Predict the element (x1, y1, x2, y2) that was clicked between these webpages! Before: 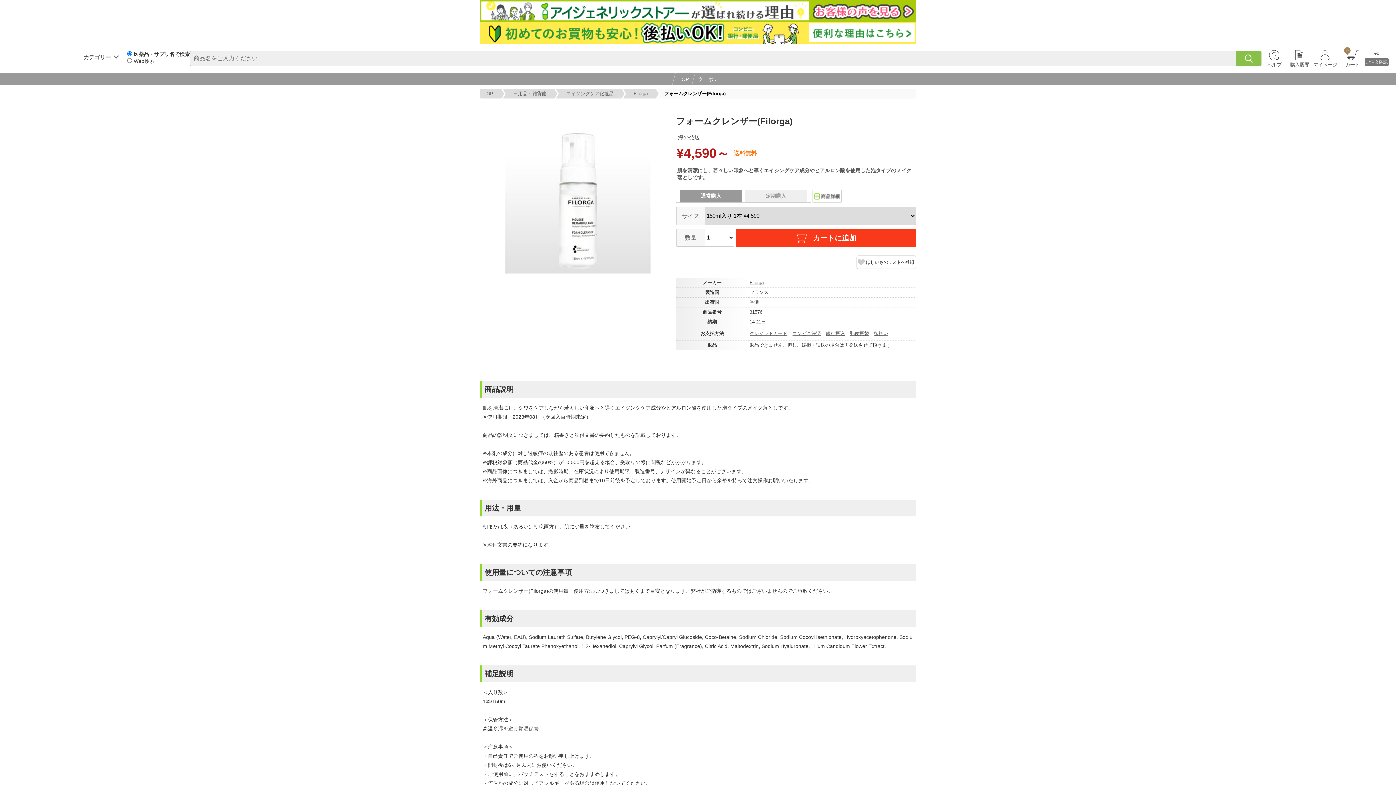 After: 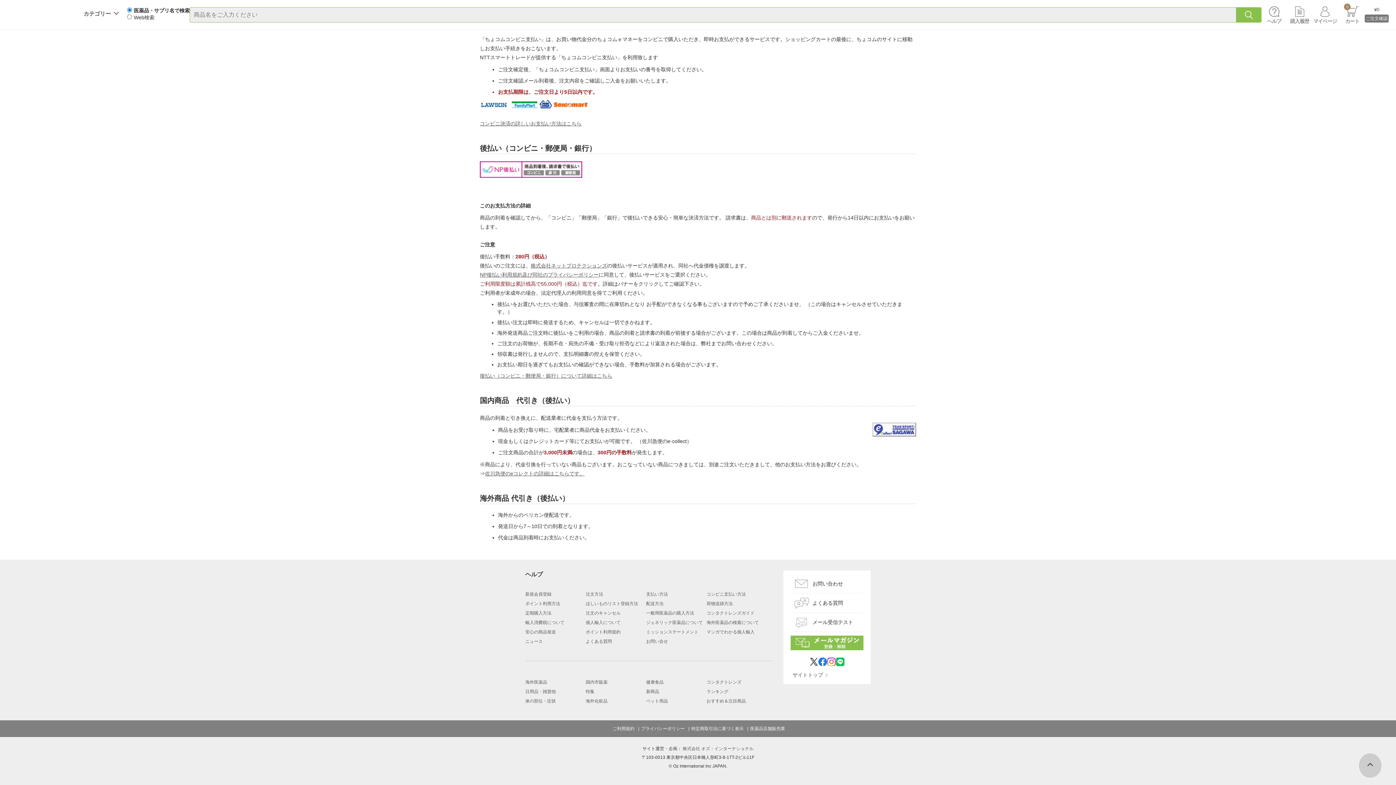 Action: label: 後払い bbox: (874, 328, 892, 338)